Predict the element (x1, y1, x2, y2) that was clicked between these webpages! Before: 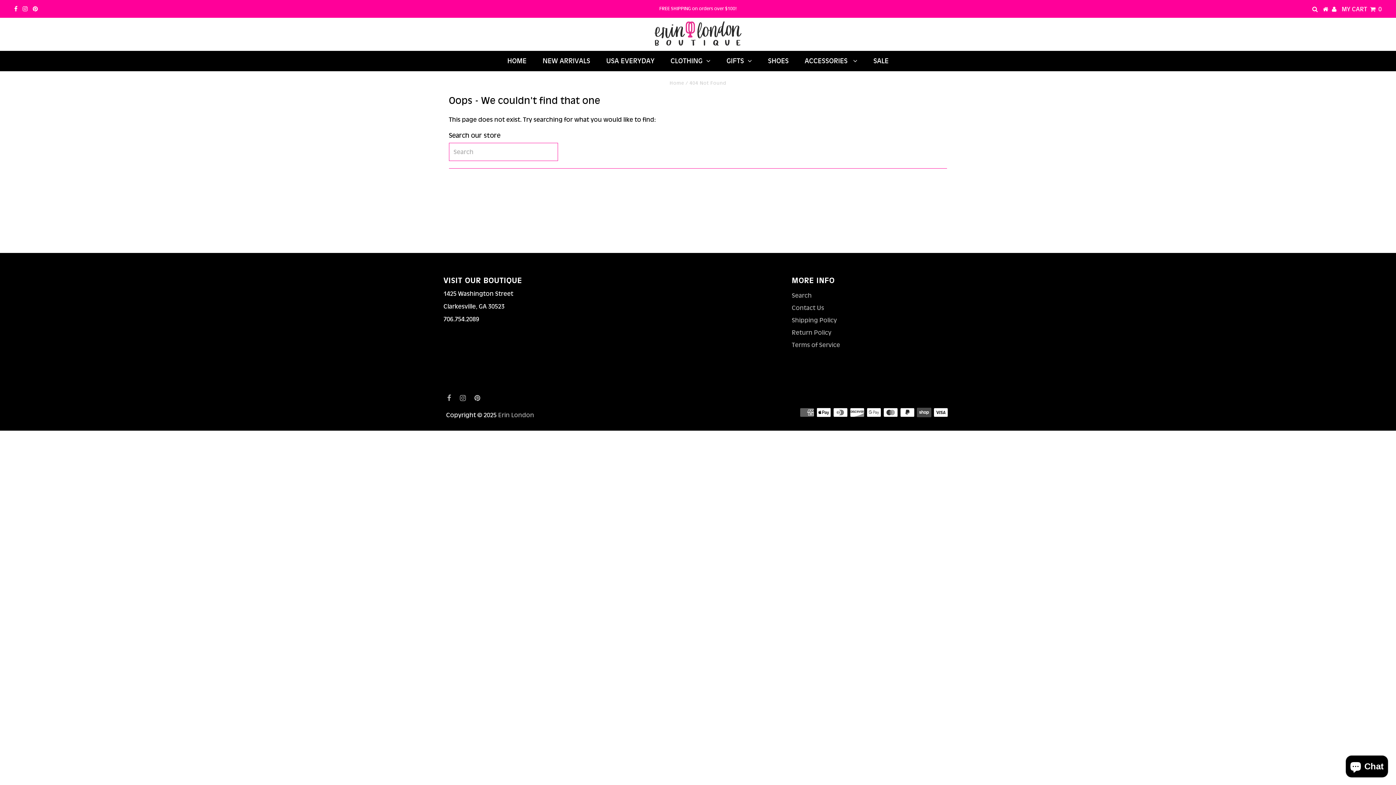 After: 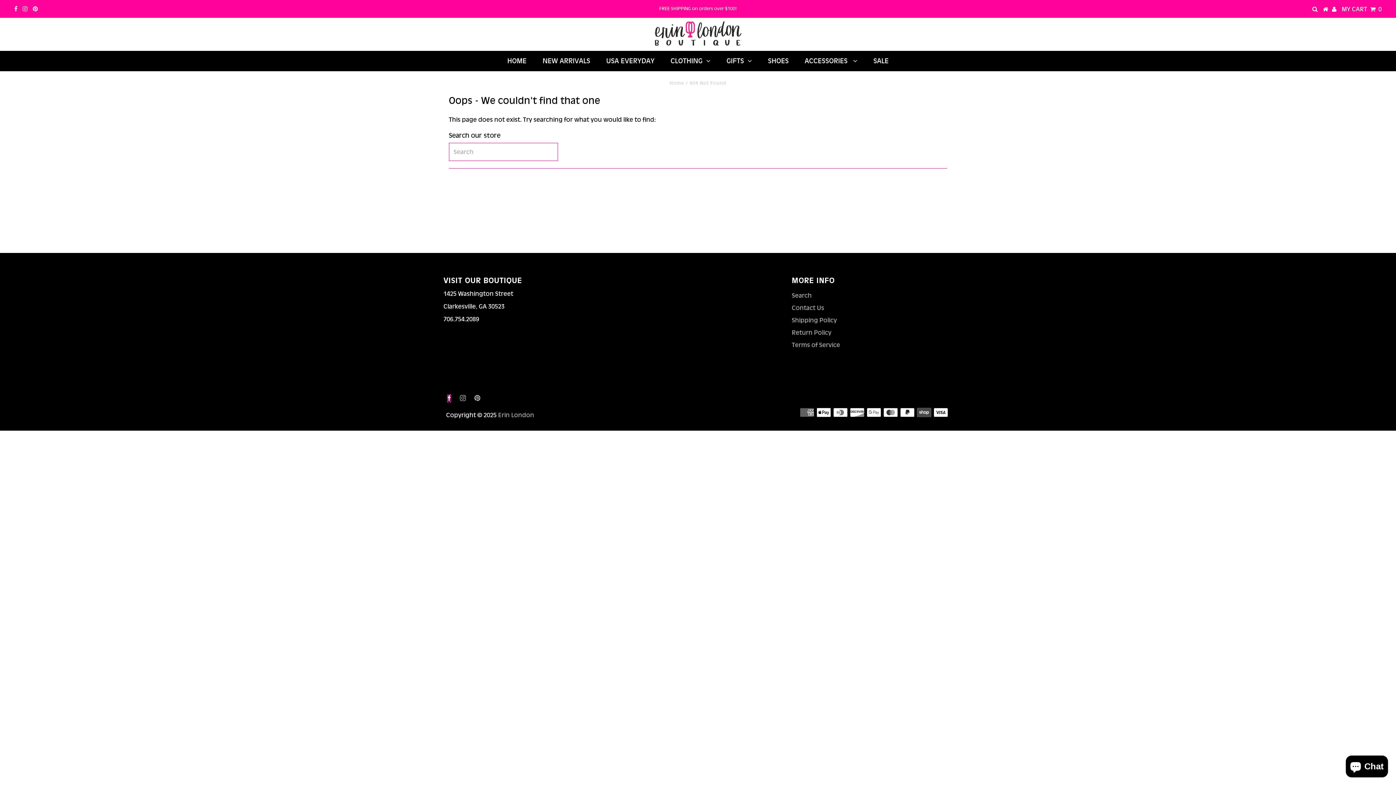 Action: bbox: (447, 395, 451, 402)